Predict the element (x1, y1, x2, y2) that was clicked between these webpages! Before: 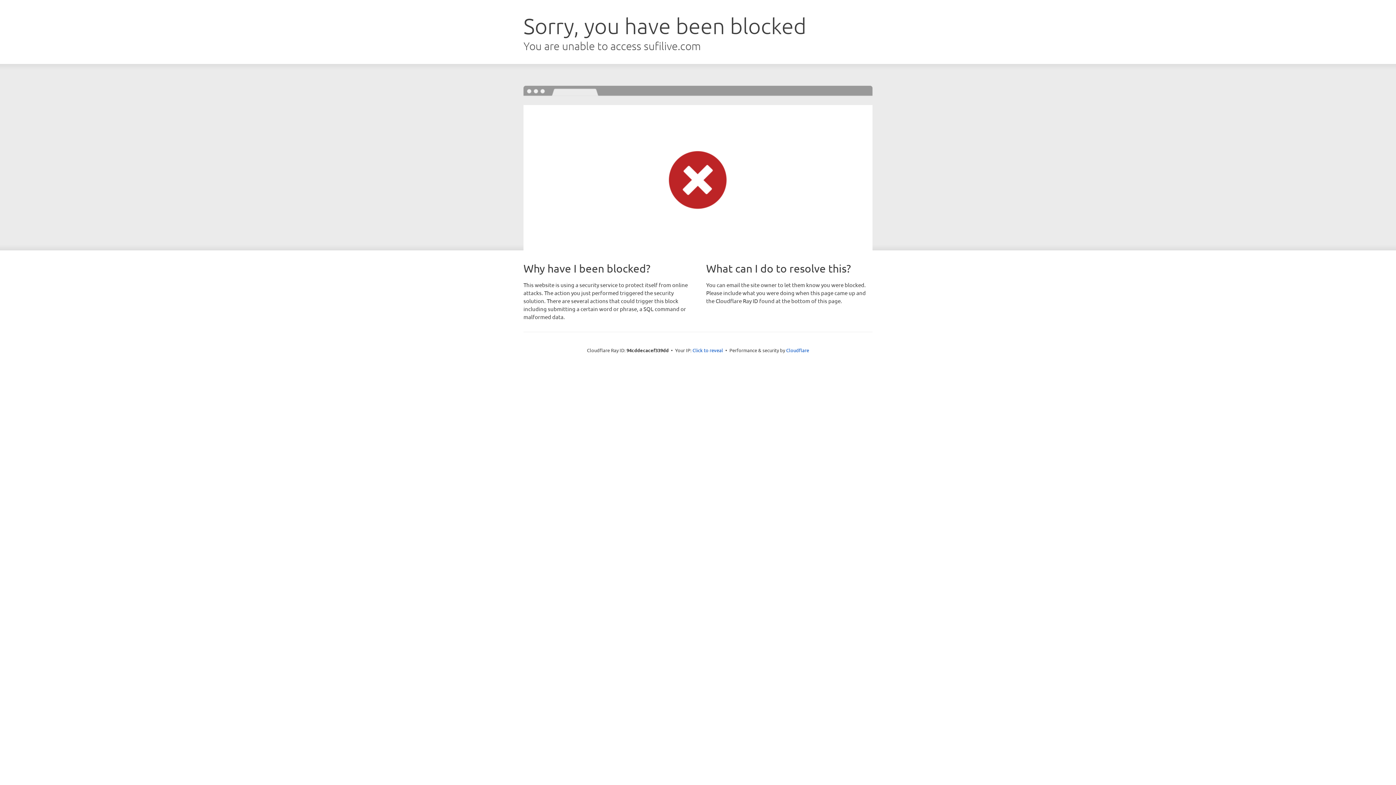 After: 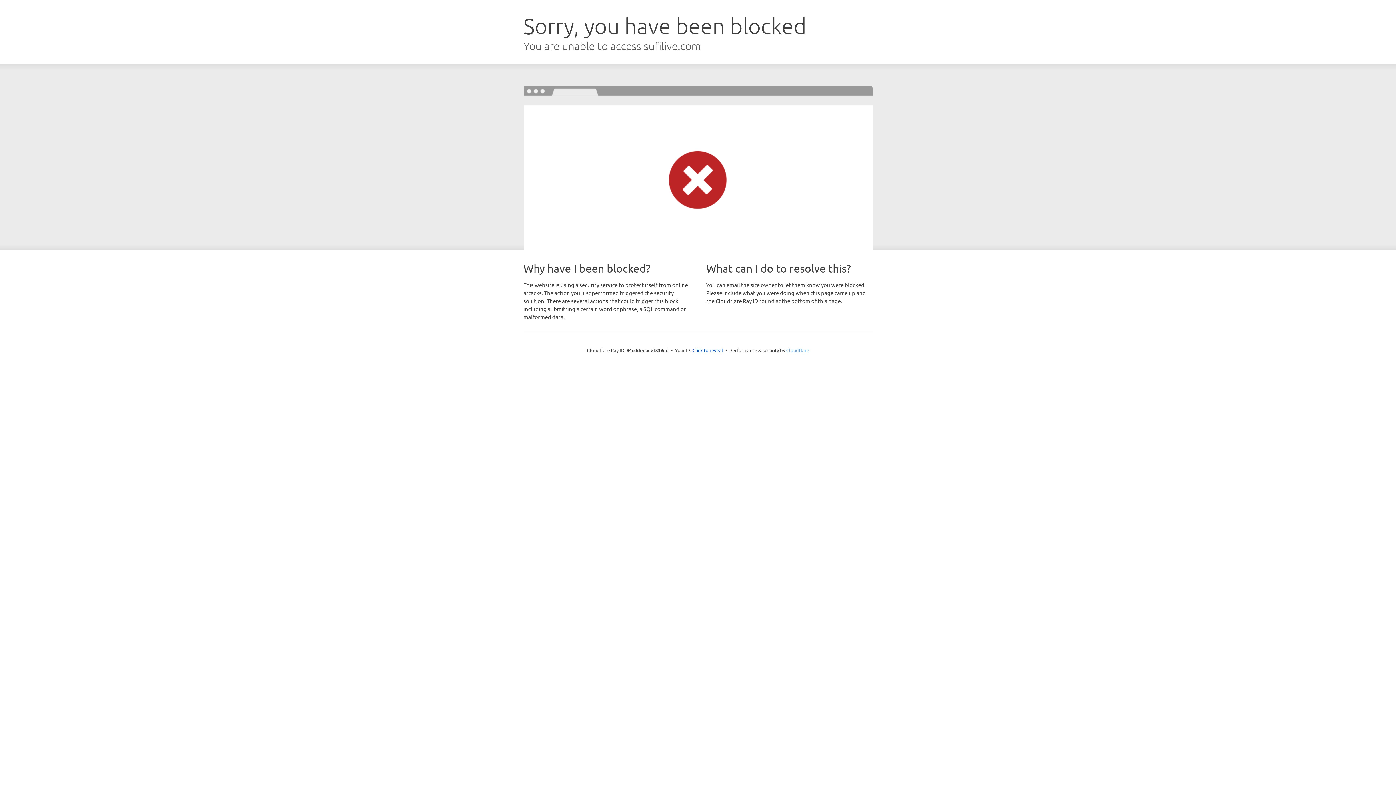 Action: bbox: (786, 347, 809, 353) label: Cloudflare